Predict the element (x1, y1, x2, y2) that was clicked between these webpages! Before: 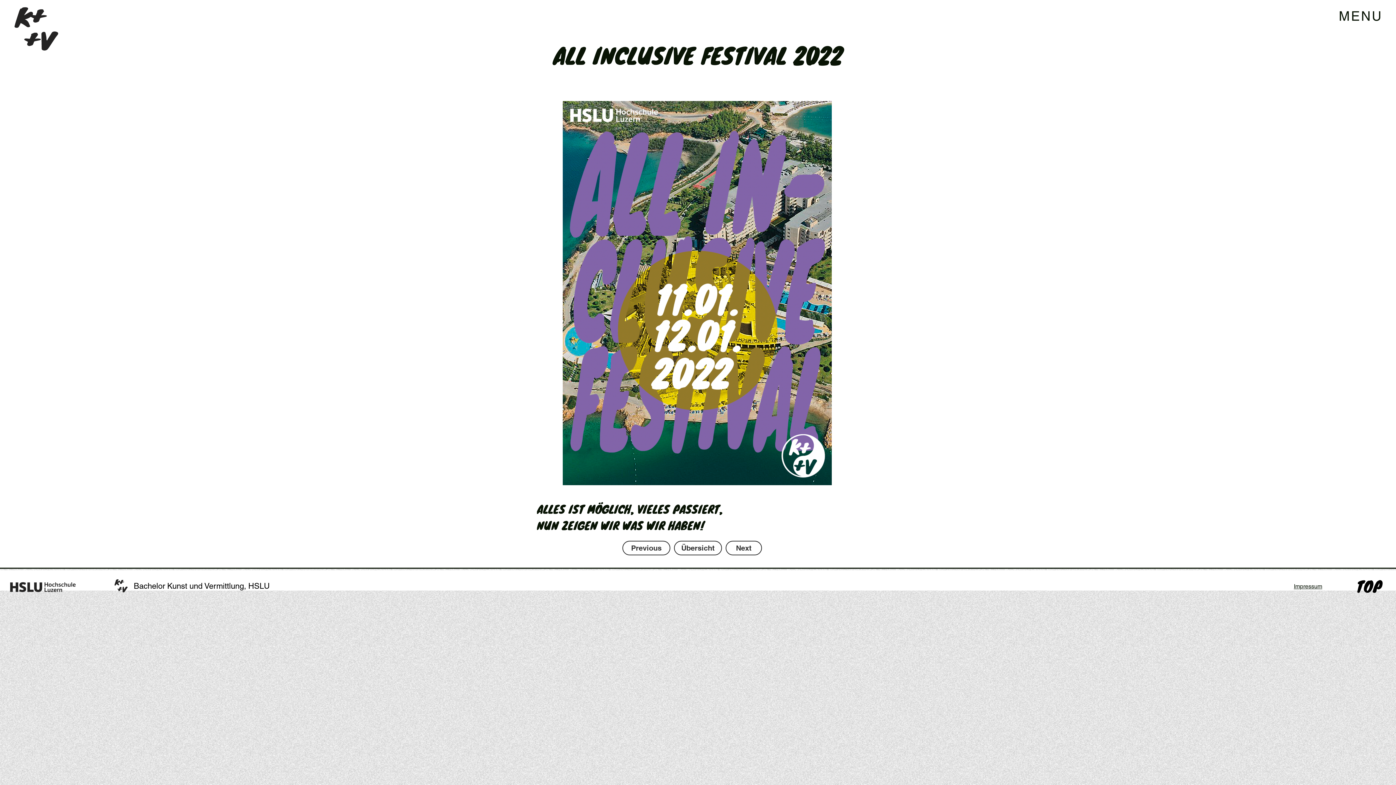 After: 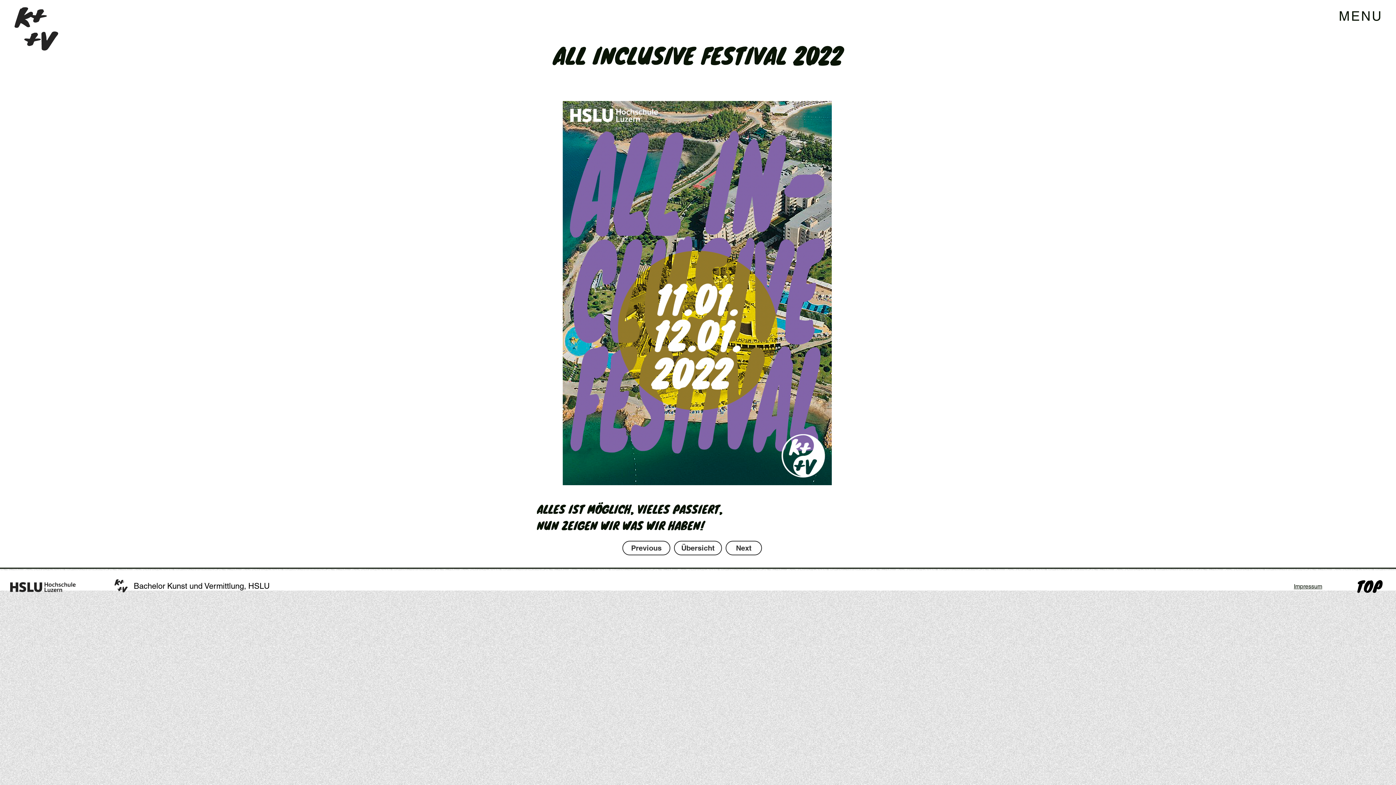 Action: bbox: (133, 581, 269, 590) label: Bachelor Kunst und Vermittlung, HSLU